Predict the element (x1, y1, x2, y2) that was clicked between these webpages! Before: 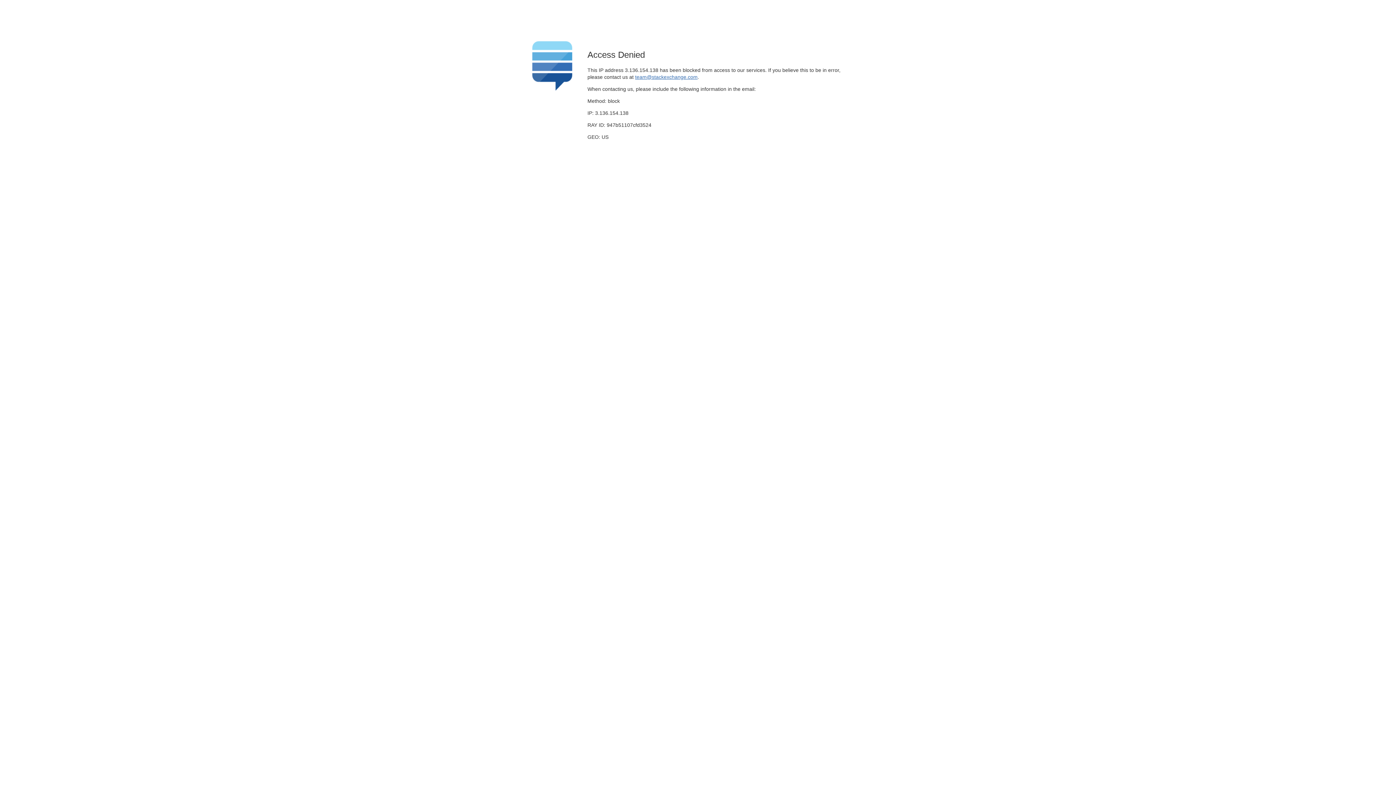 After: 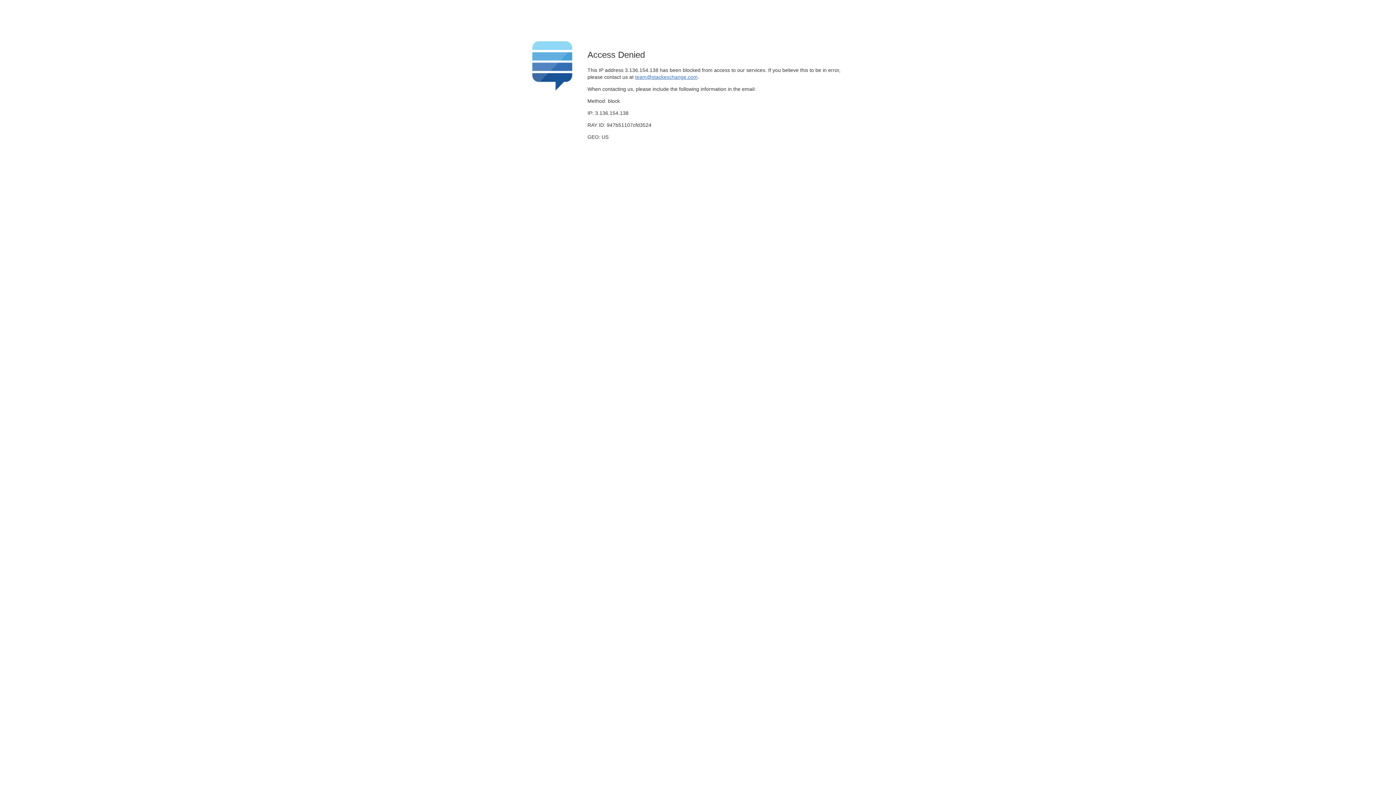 Action: bbox: (635, 74, 697, 79) label: team@stackexchange.com